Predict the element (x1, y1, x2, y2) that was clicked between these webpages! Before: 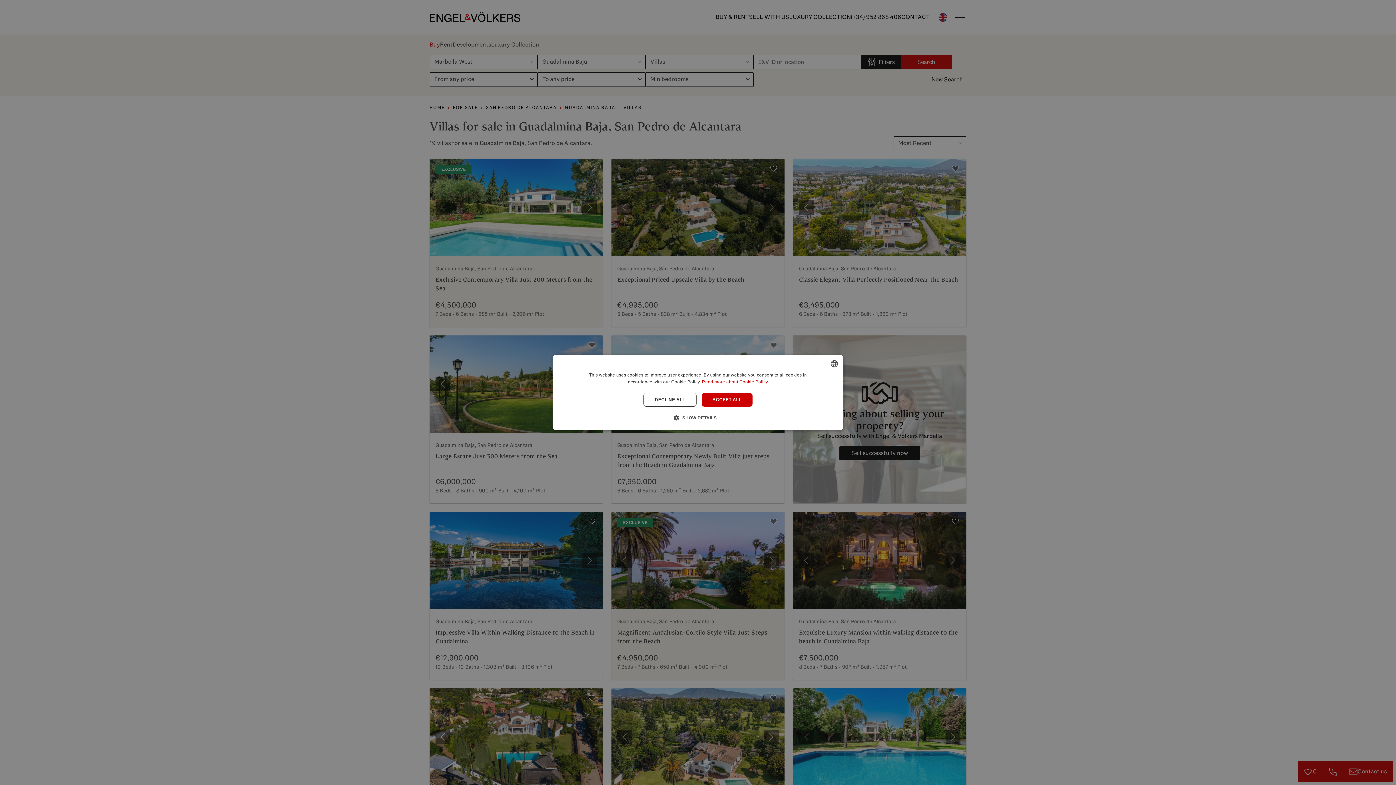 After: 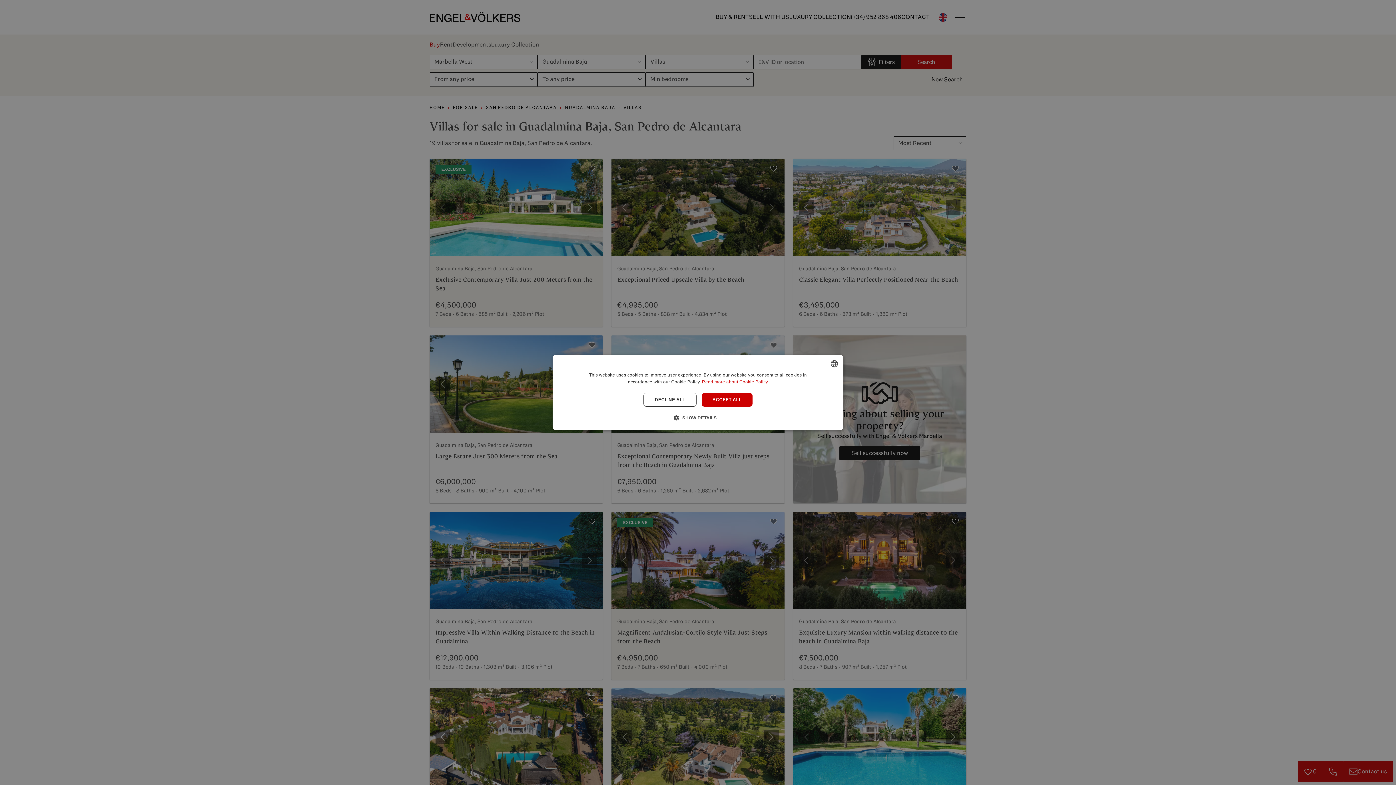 Action: bbox: (702, 379, 768, 384) label: Read more about Cookie Policy, opens a new window